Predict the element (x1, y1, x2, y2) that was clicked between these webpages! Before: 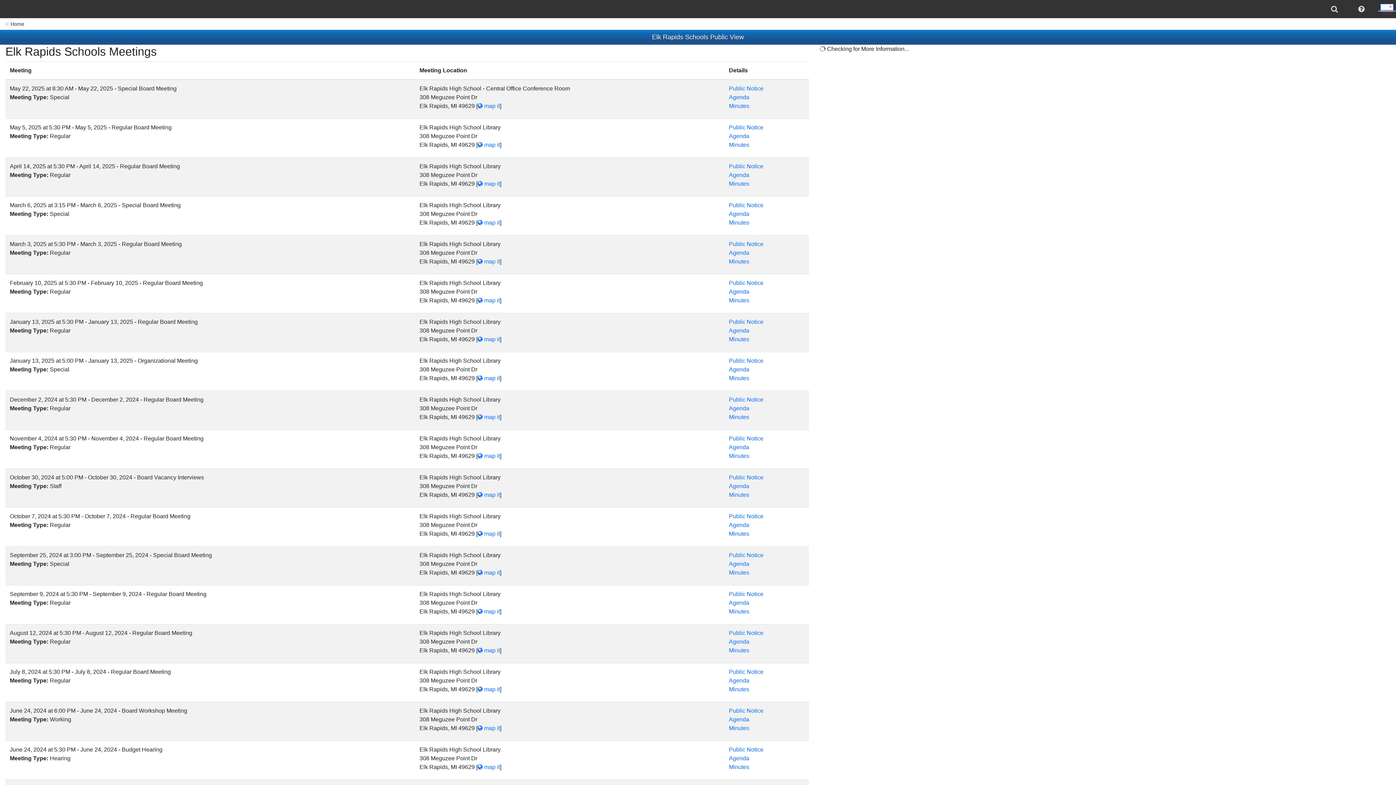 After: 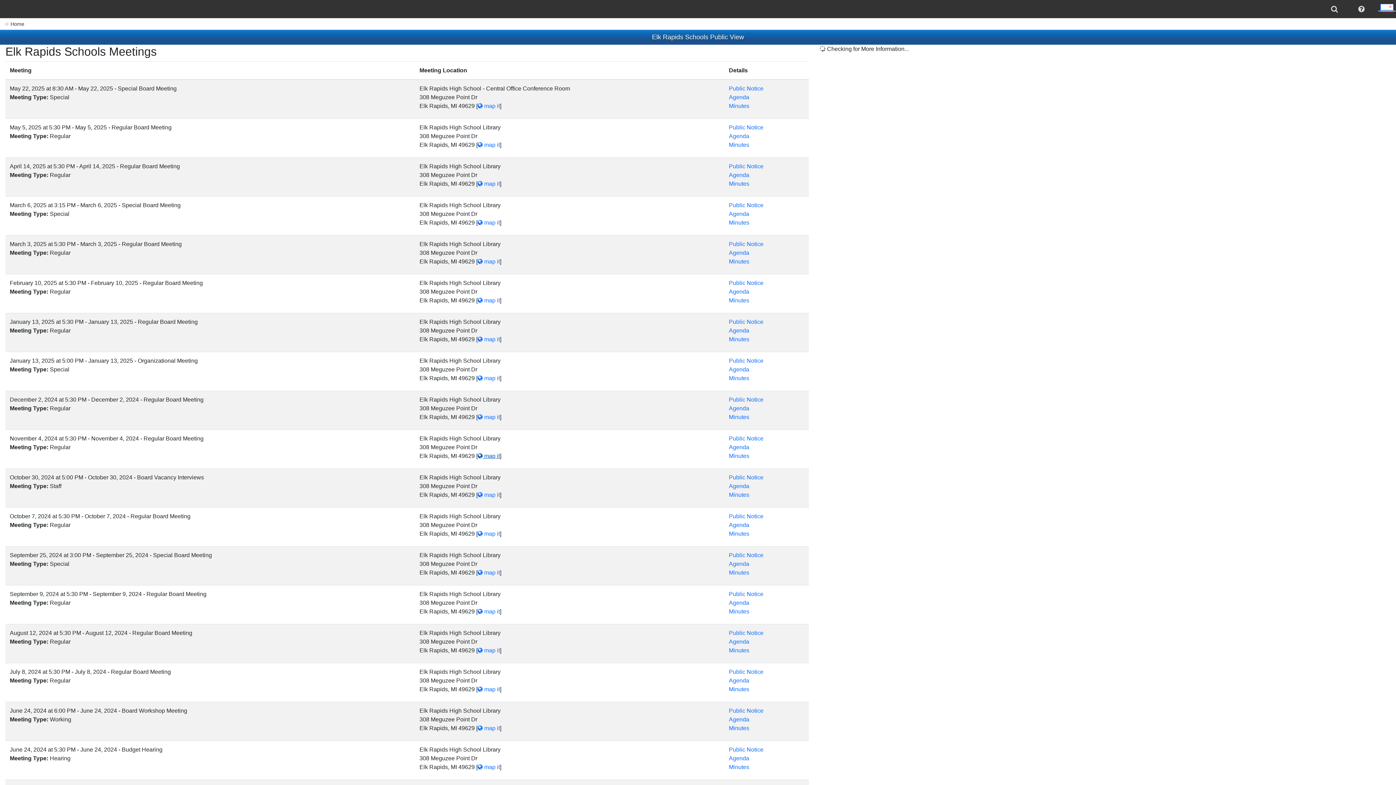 Action: label:  map it bbox: (477, 453, 500, 459)